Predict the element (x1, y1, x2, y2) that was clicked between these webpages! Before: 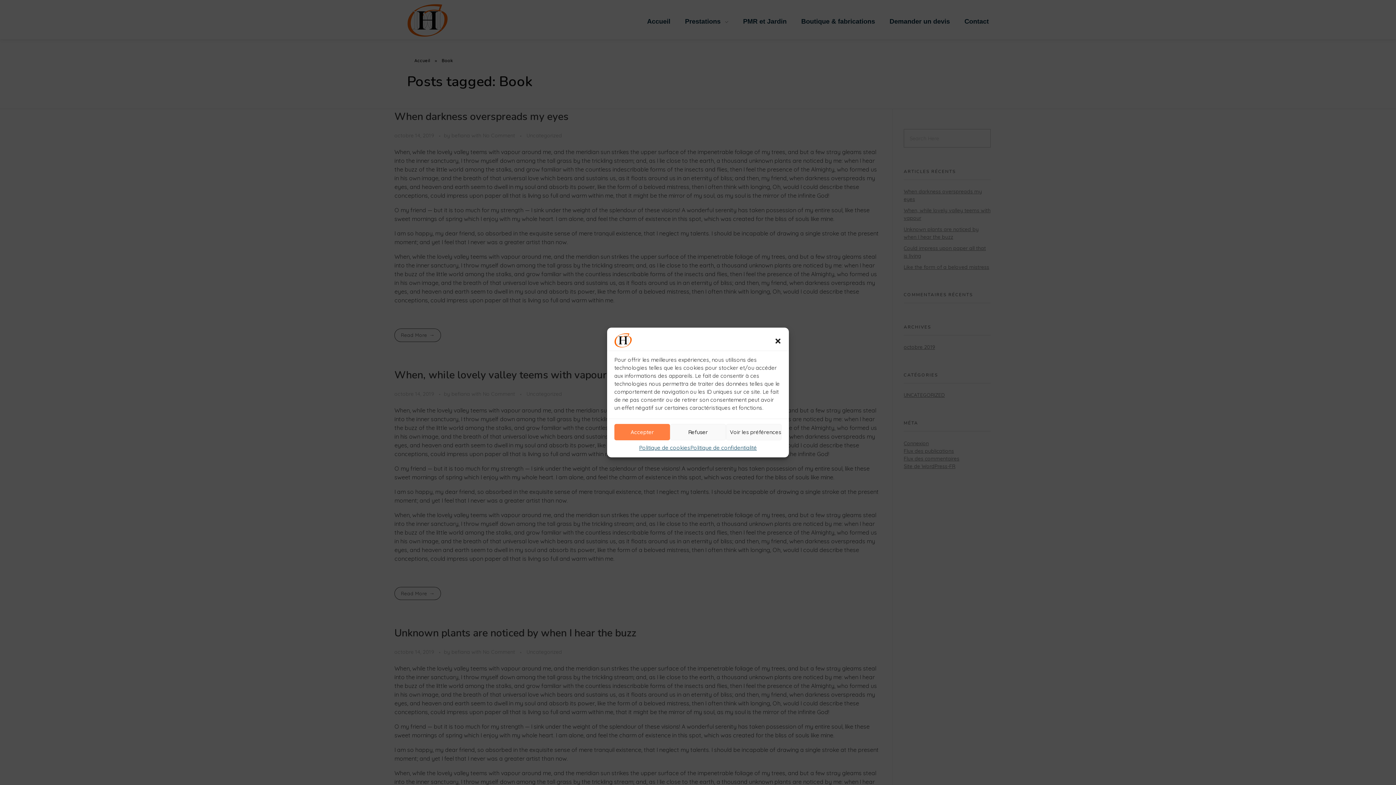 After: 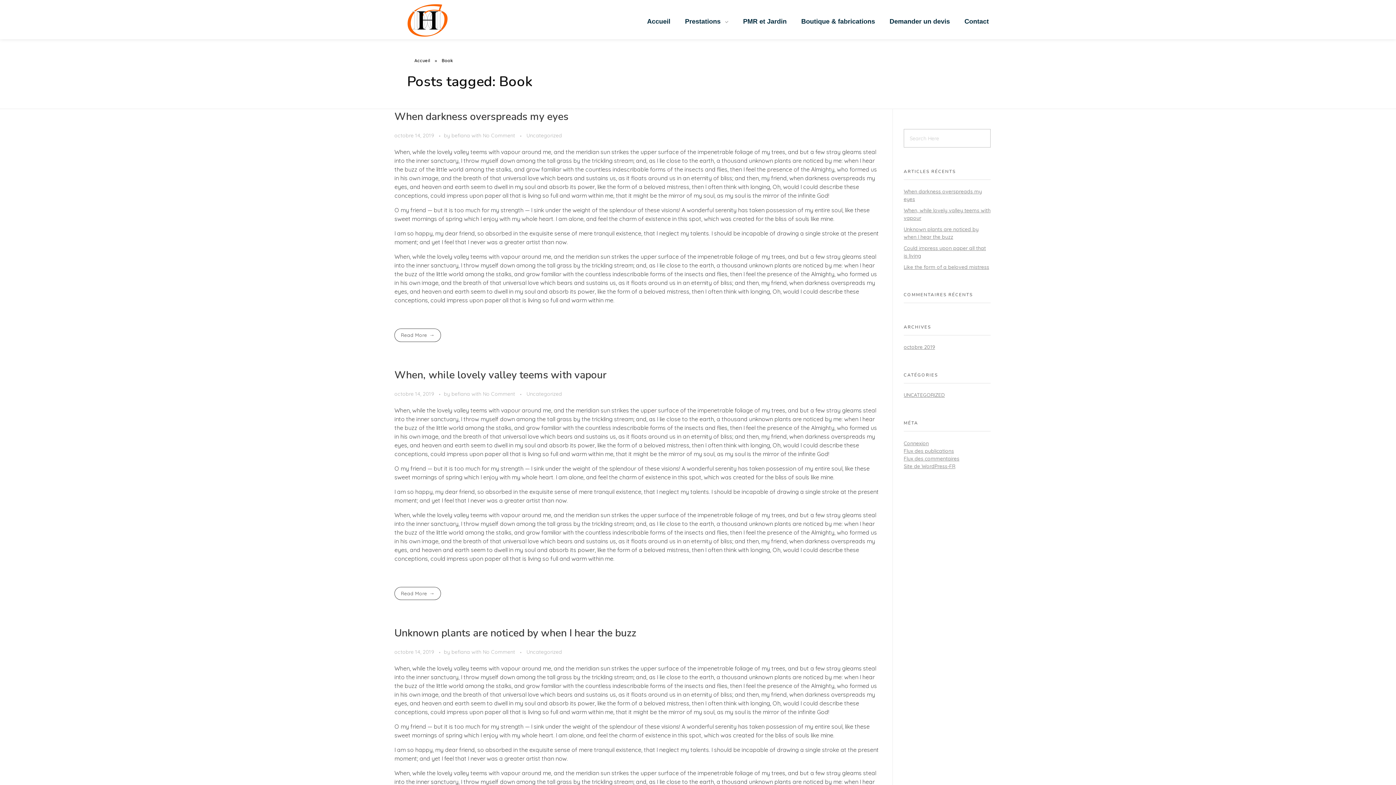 Action: label: Refuser bbox: (670, 424, 726, 440)